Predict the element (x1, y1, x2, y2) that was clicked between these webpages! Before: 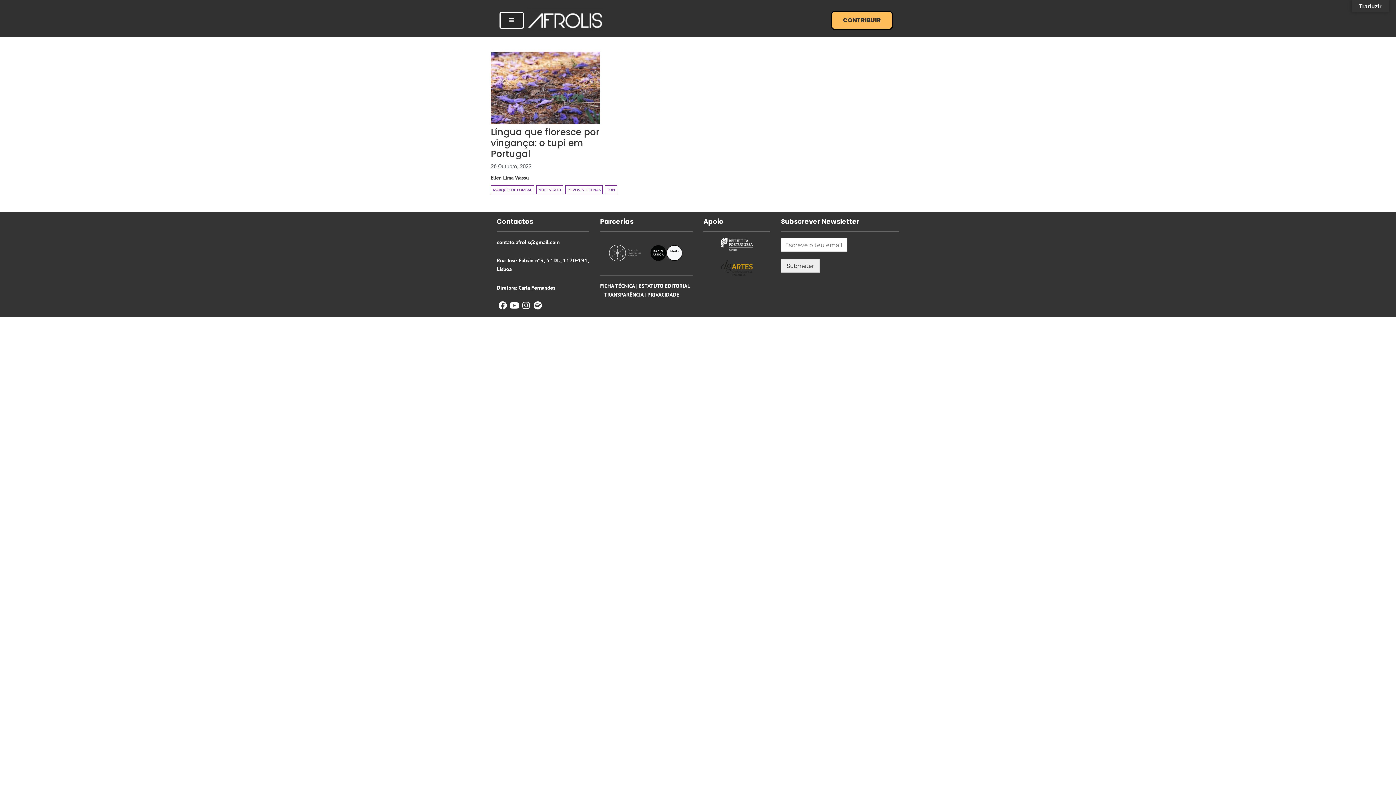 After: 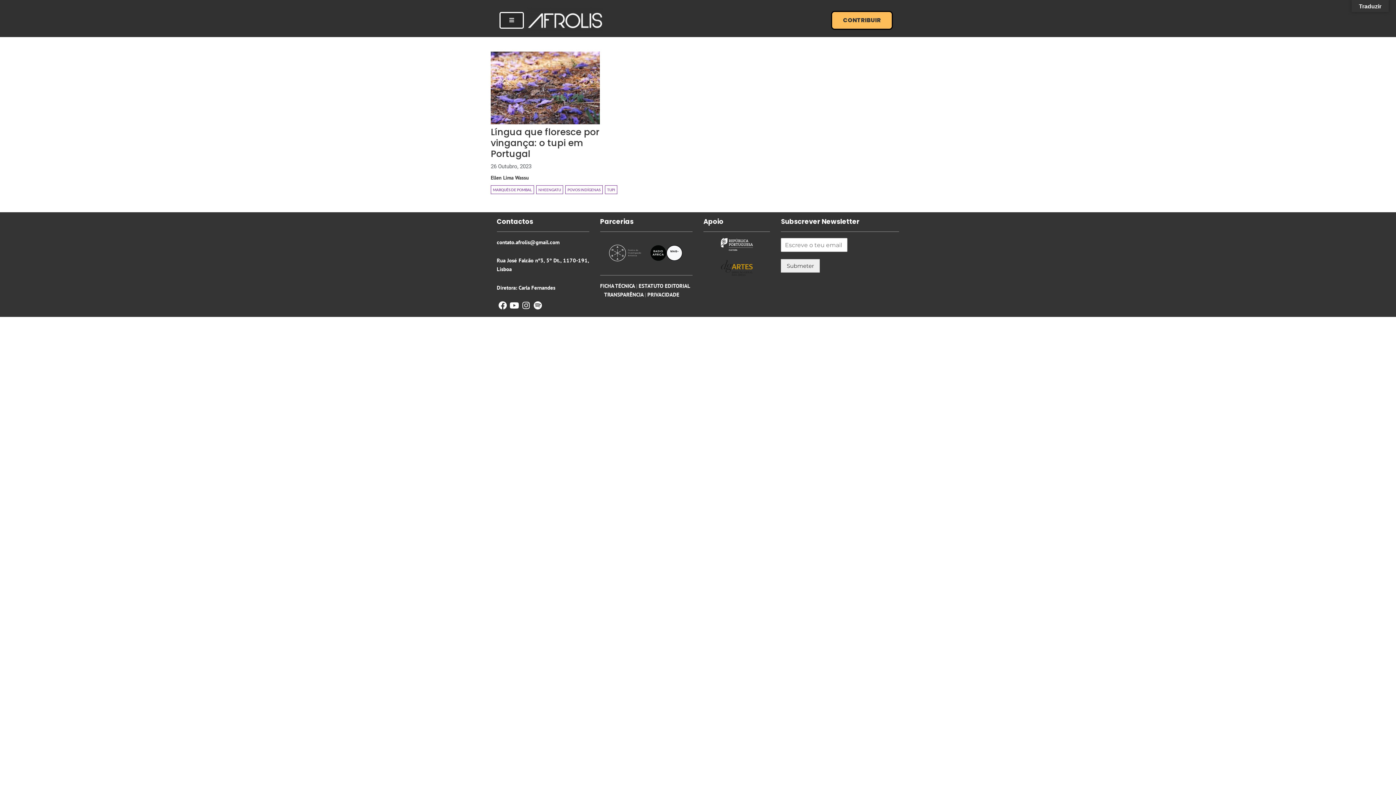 Action: bbox: (605, 185, 617, 194) label: TUPI